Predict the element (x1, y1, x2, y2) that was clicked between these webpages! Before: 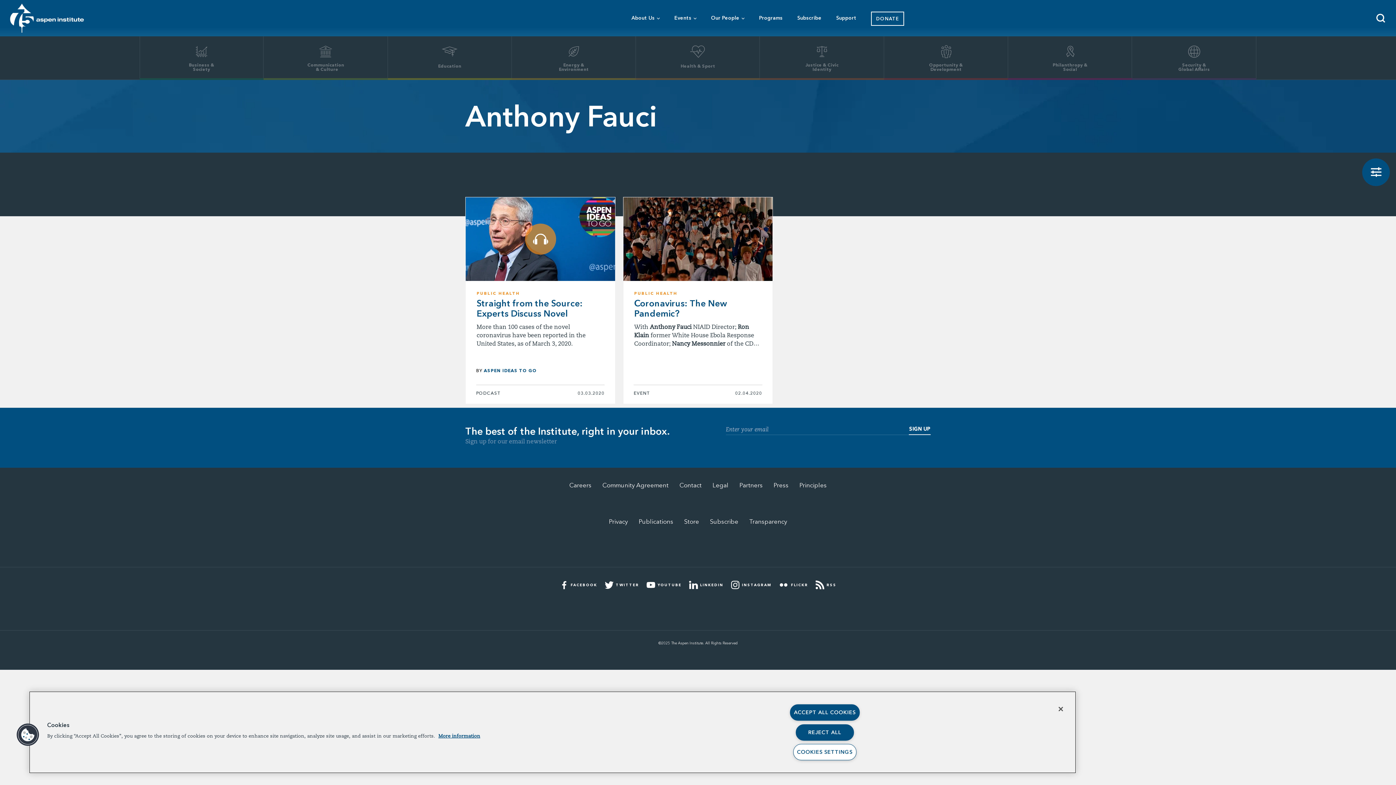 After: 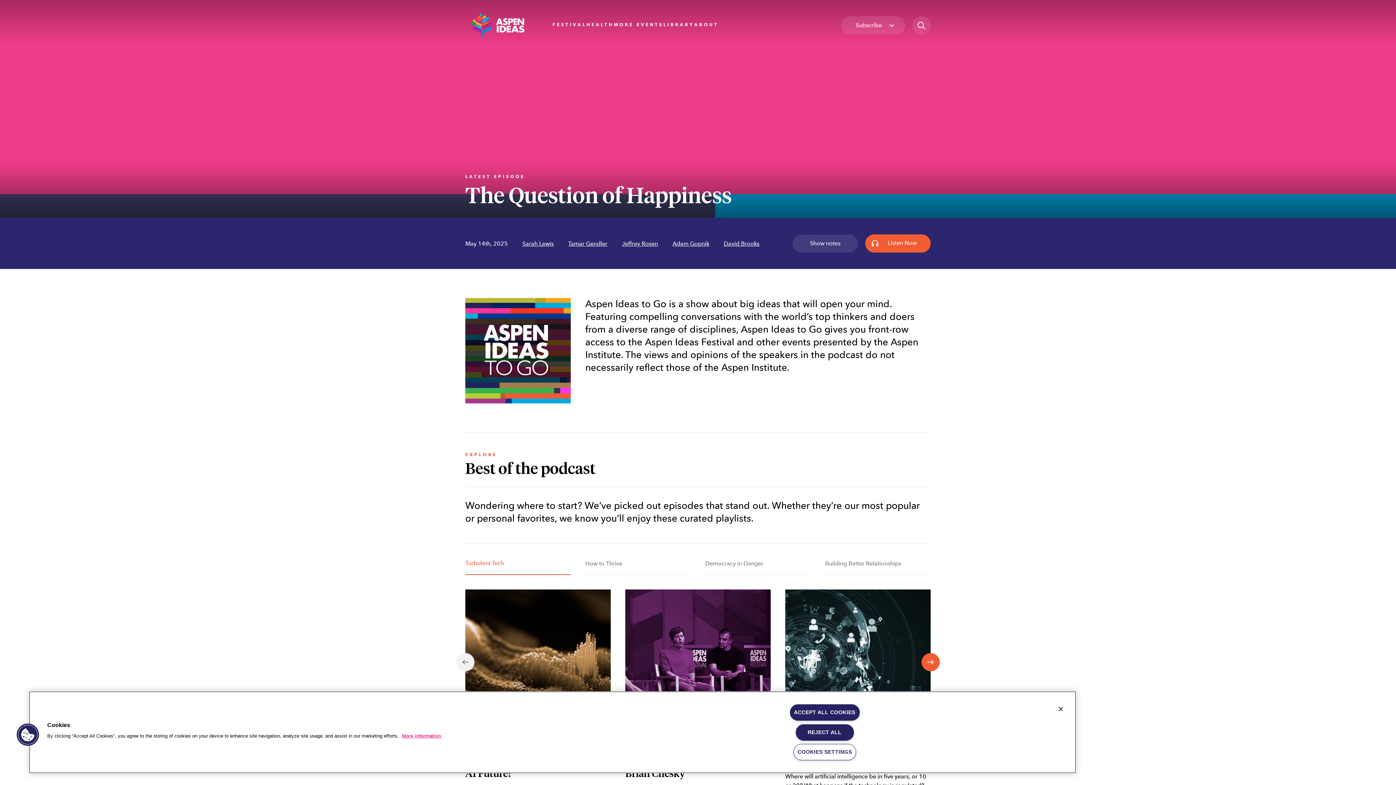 Action: bbox: (483, 367, 537, 373) label: ASPEN IDEAS TO GO